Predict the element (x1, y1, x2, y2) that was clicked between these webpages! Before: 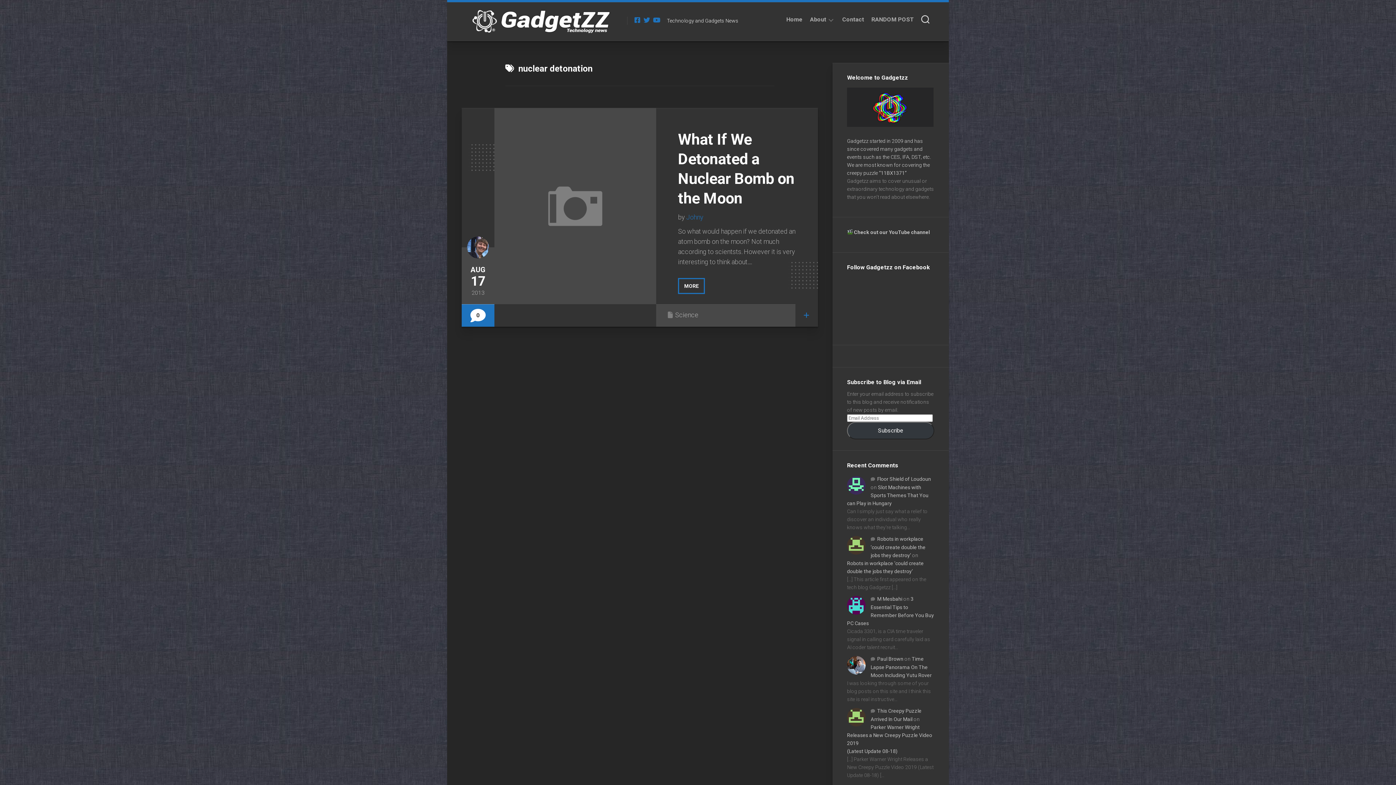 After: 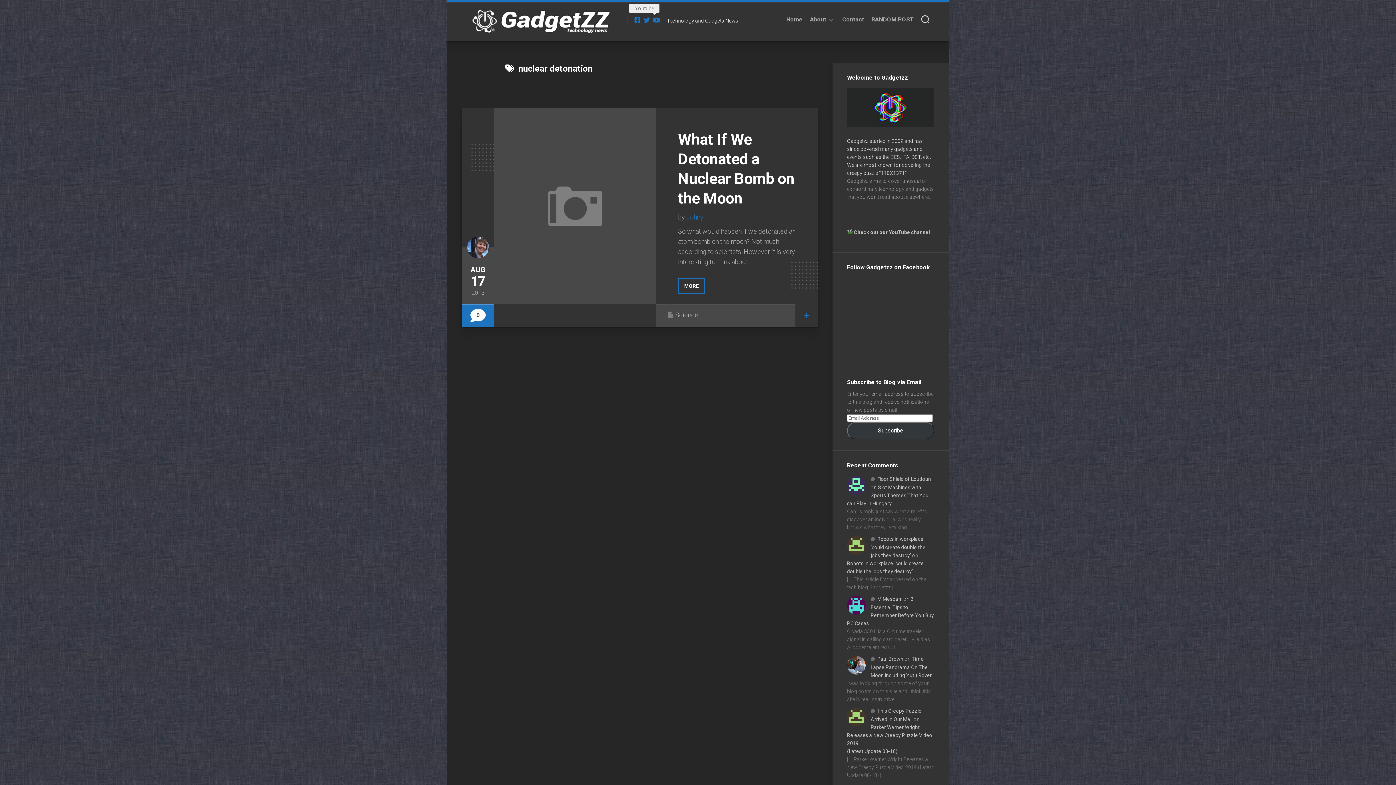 Action: bbox: (653, 16, 659, 23)